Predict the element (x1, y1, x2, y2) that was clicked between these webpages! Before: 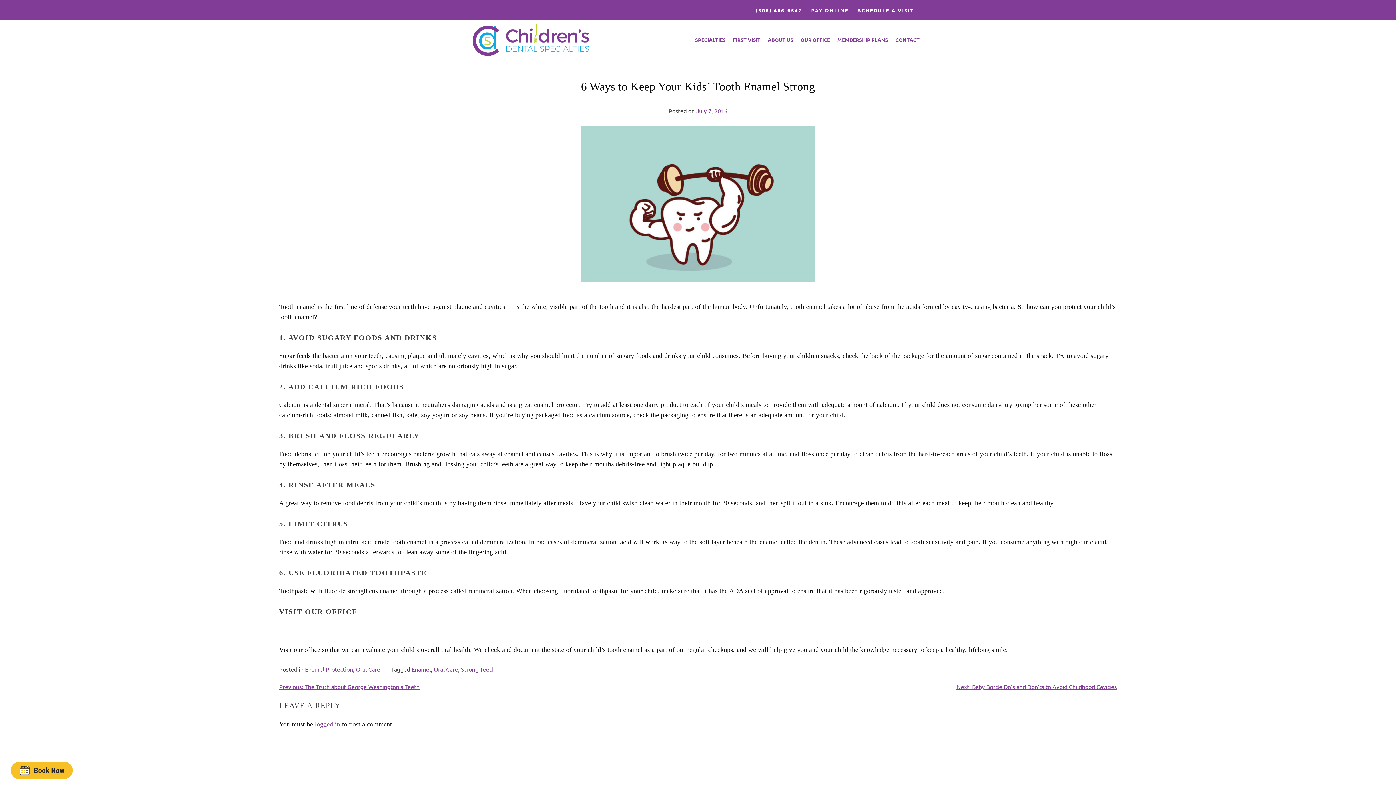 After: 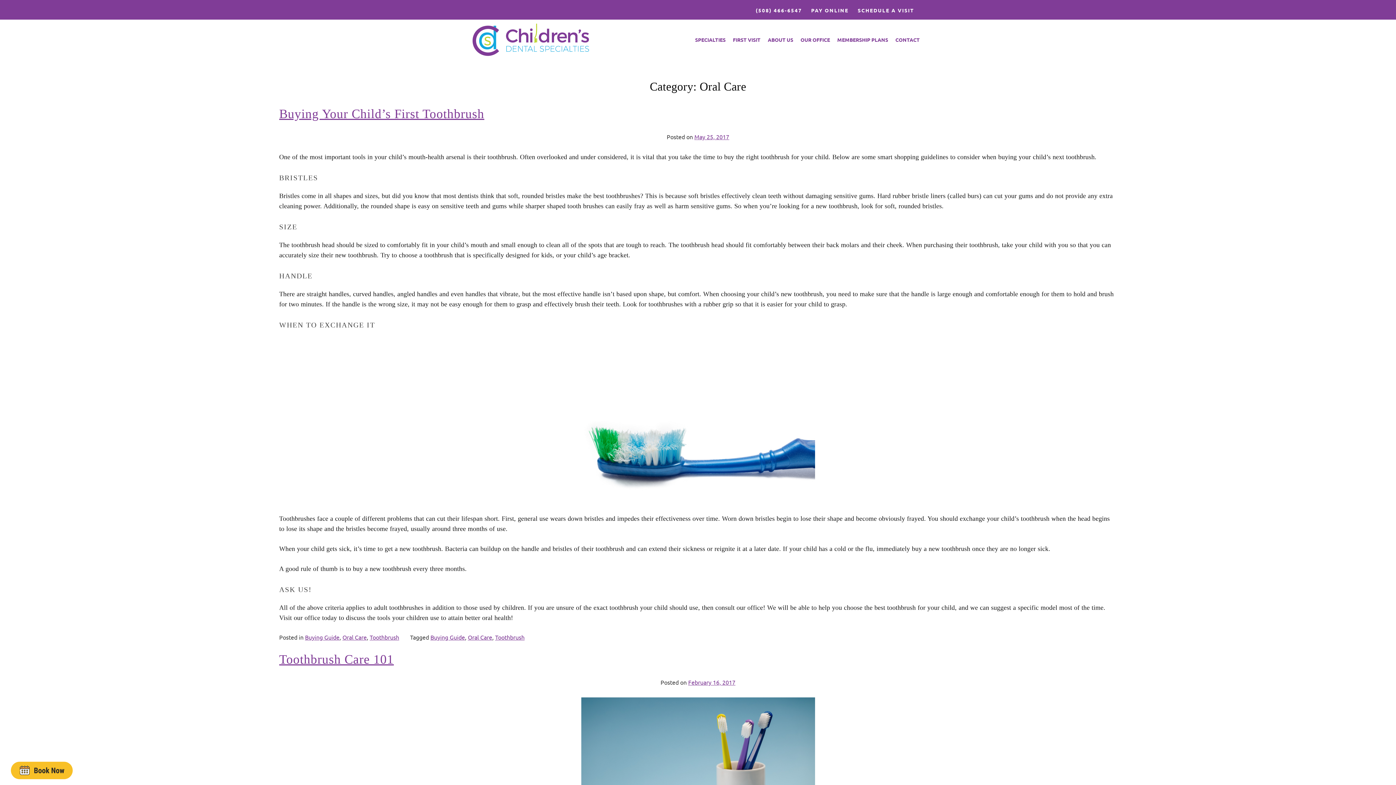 Action: label: Oral Care bbox: (356, 665, 380, 672)